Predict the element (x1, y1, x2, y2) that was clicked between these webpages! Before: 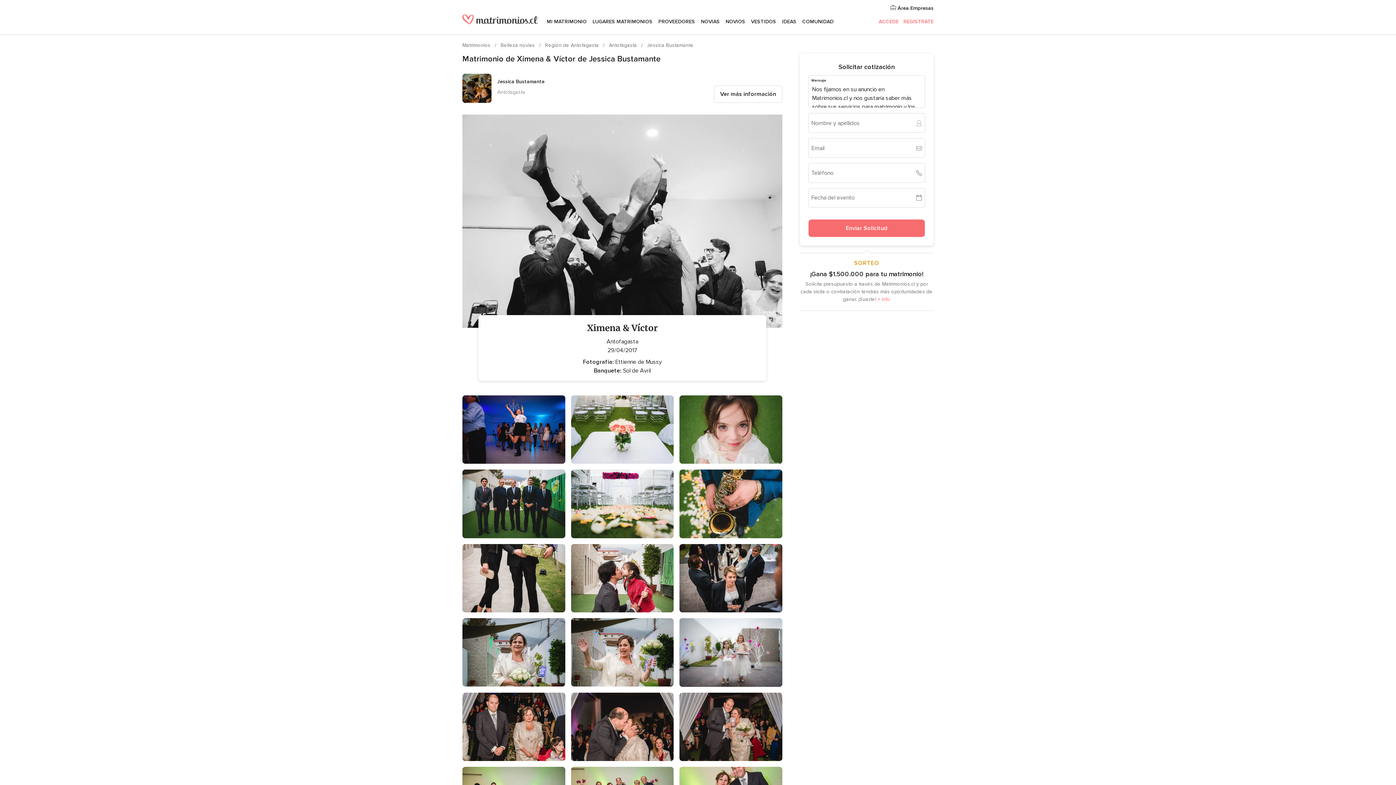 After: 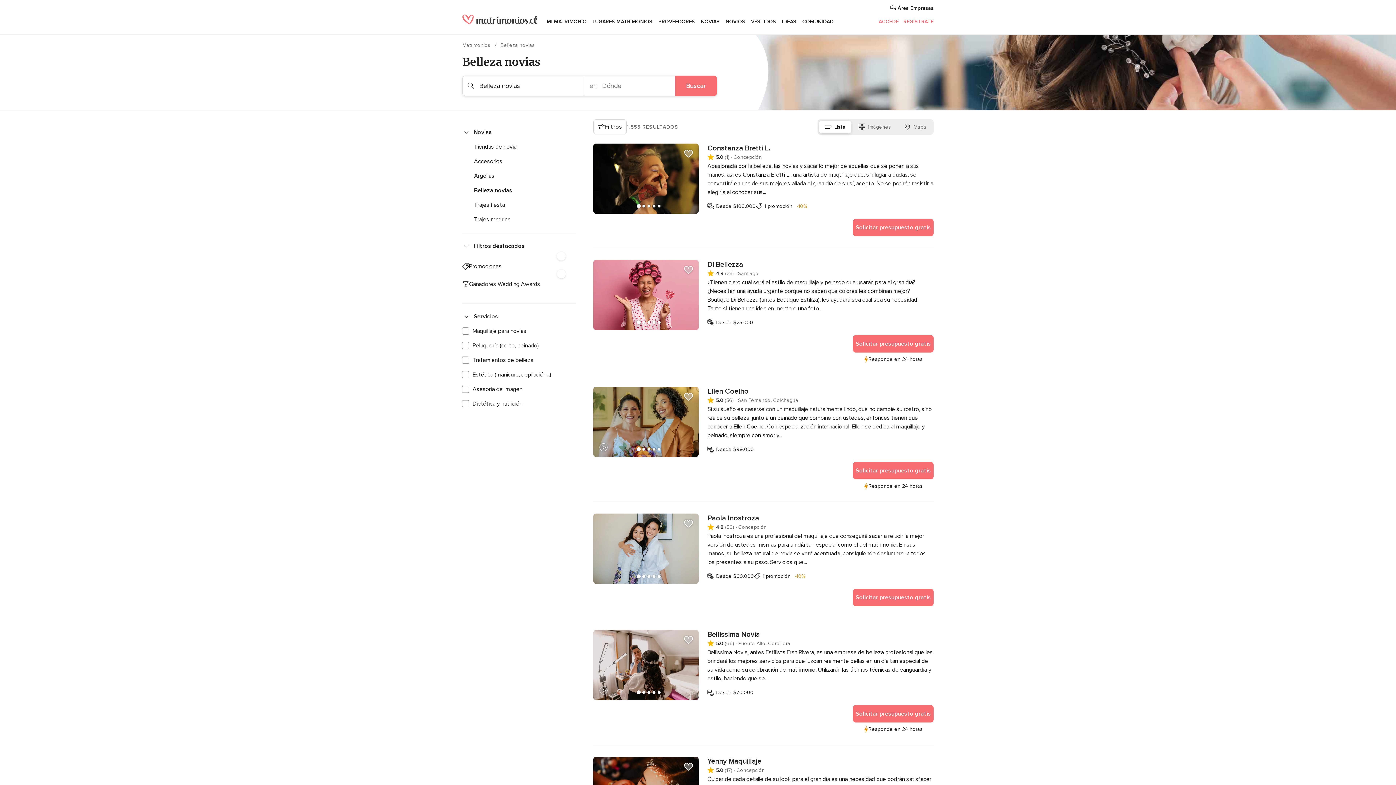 Action: bbox: (500, 42, 536, 48) label: Belleza novias 